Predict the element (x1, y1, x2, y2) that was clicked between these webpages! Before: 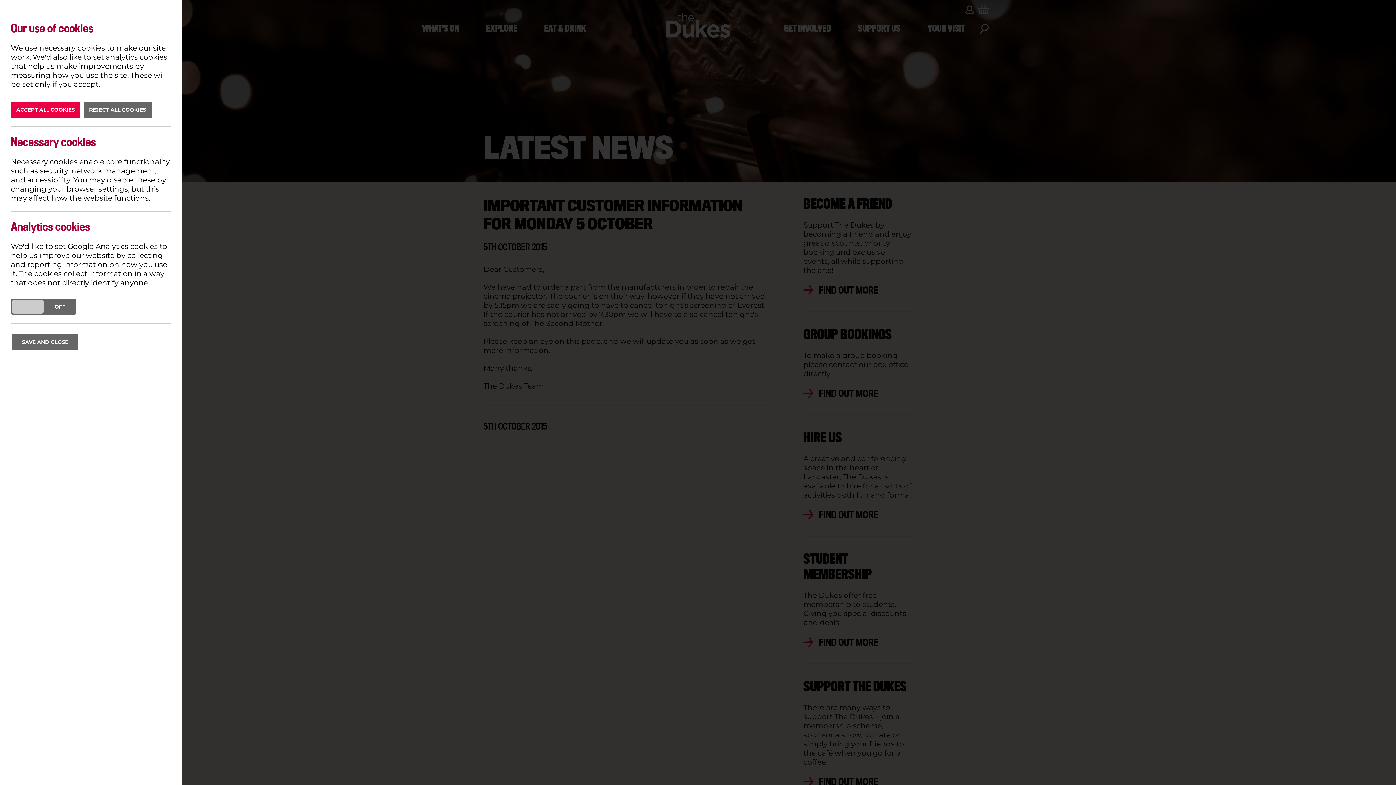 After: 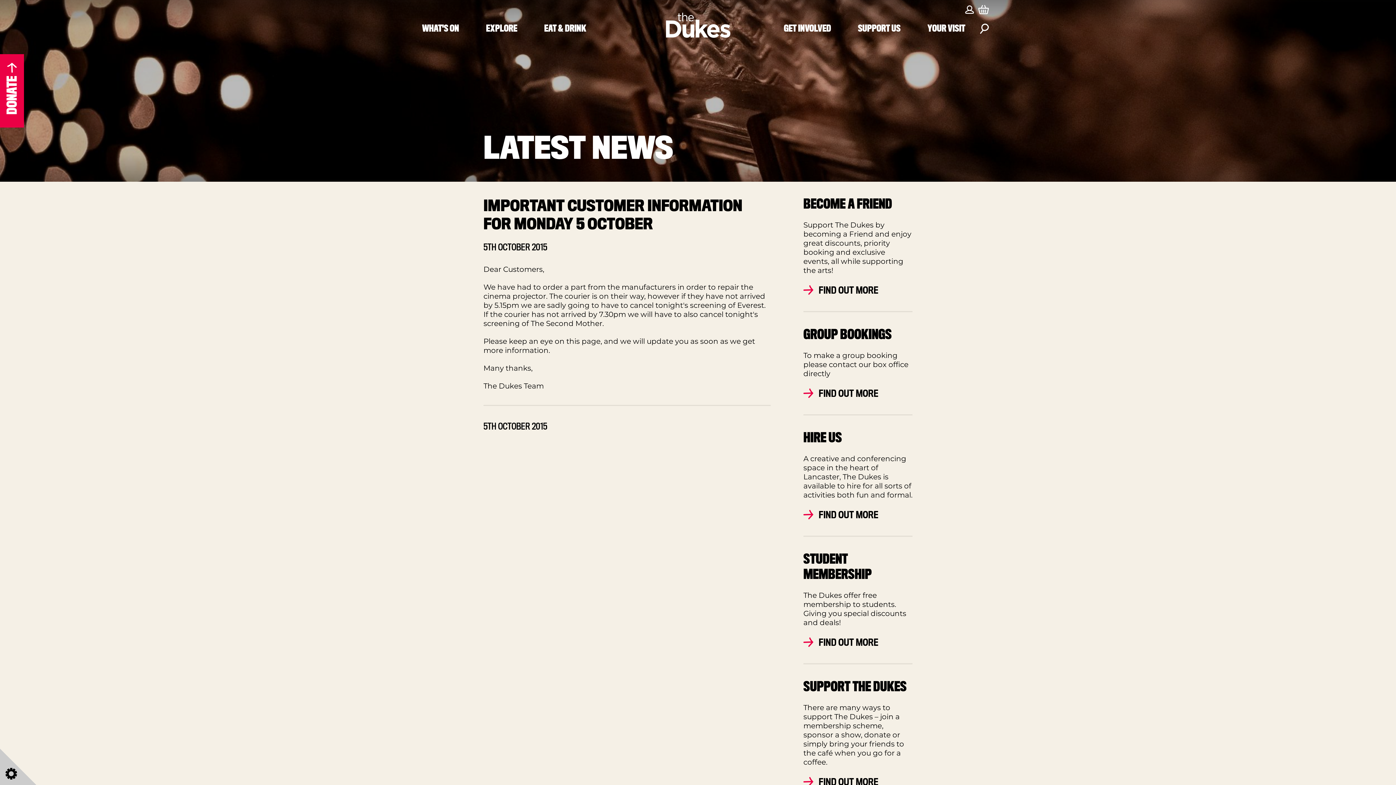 Action: label: REJECT ALL COOKIES bbox: (83, 101, 151, 117)